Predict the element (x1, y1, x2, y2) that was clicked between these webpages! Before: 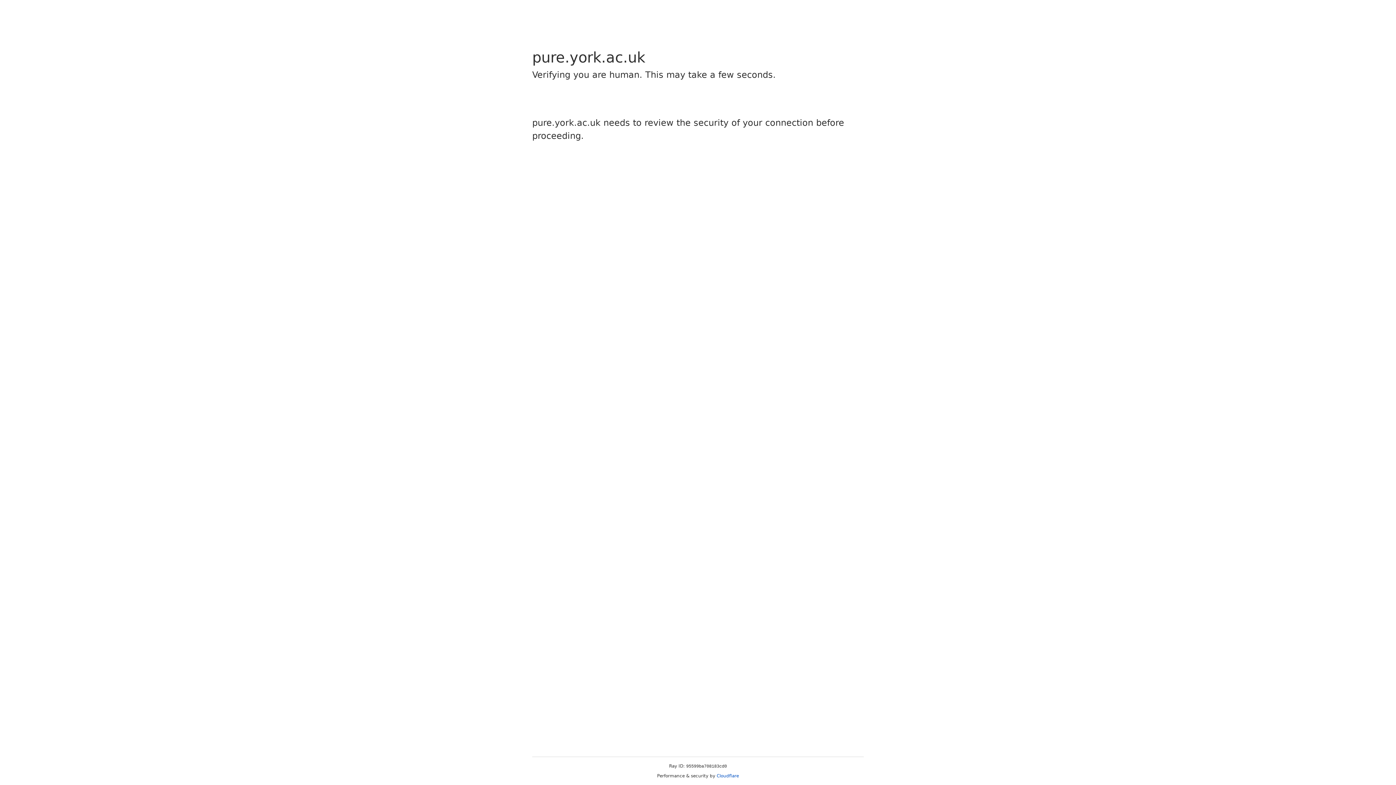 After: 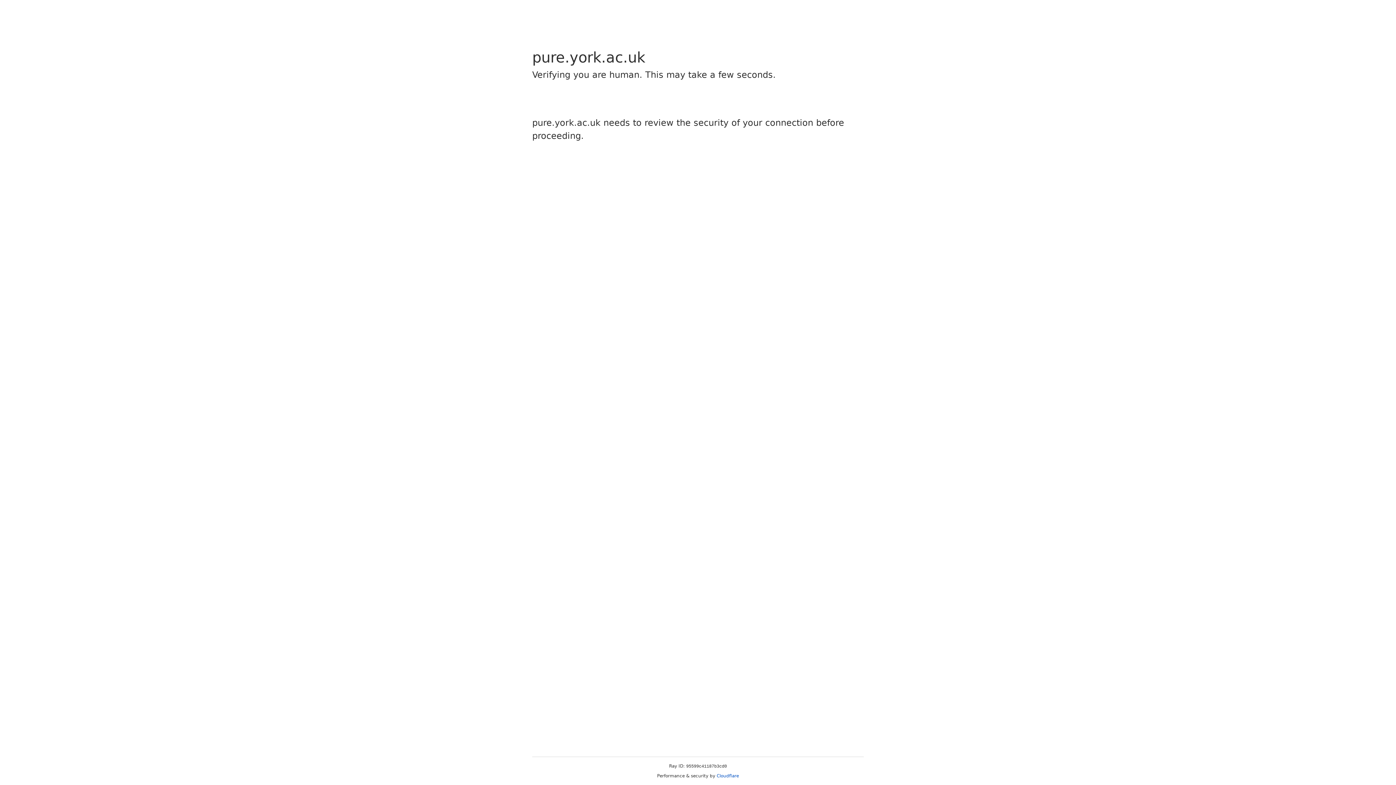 Action: bbox: (716, 773, 739, 778) label: Cloudflare